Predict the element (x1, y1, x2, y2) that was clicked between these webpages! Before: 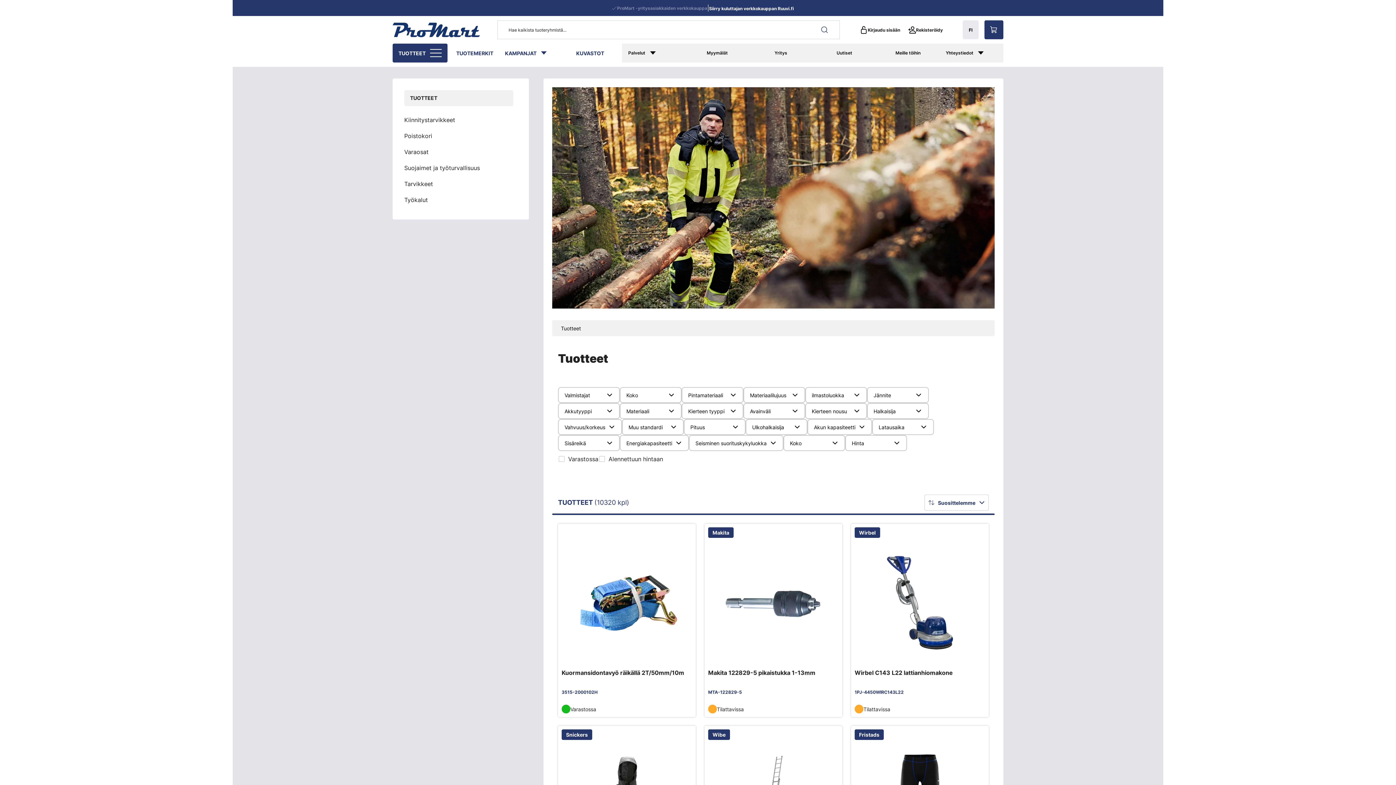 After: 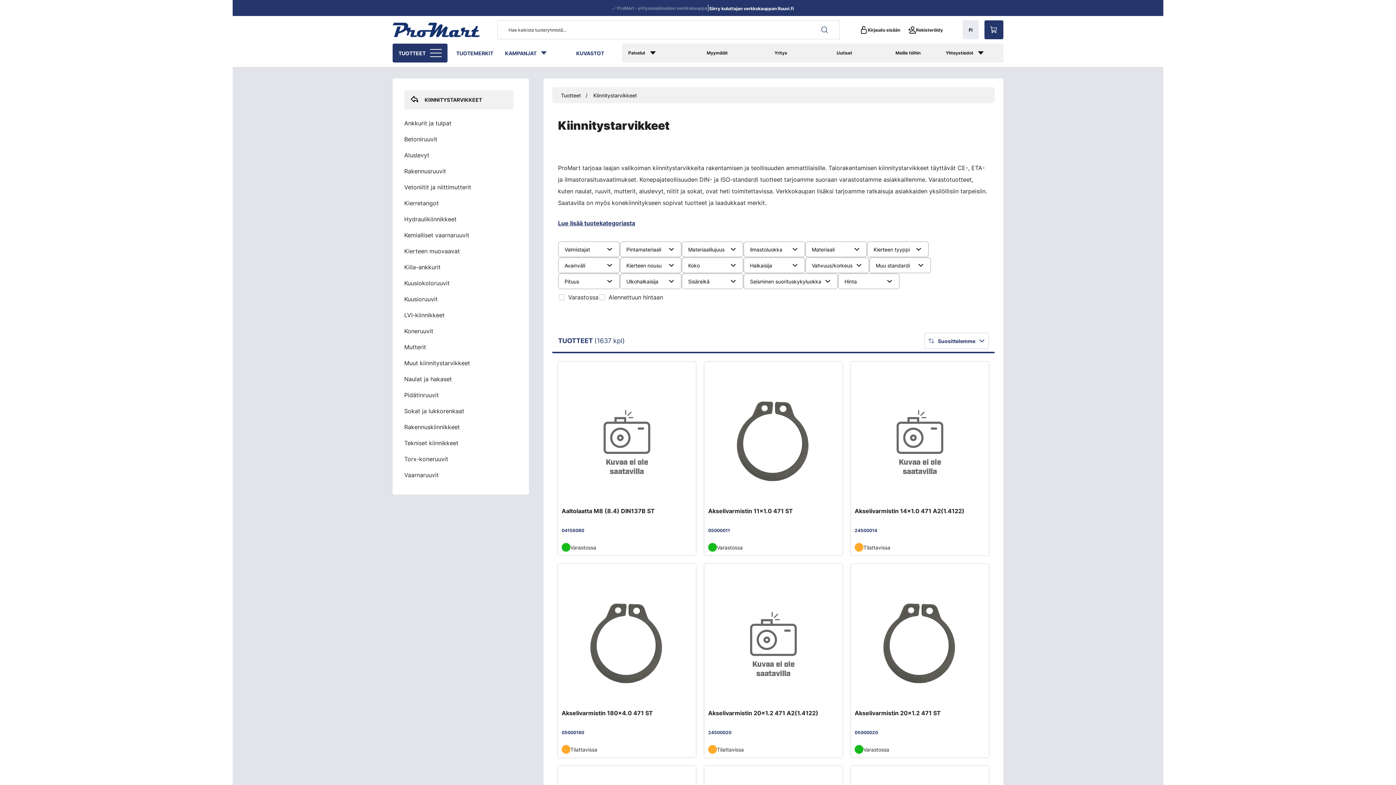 Action: bbox: (404, 112, 513, 128) label: Kiinnitystarvikkeet